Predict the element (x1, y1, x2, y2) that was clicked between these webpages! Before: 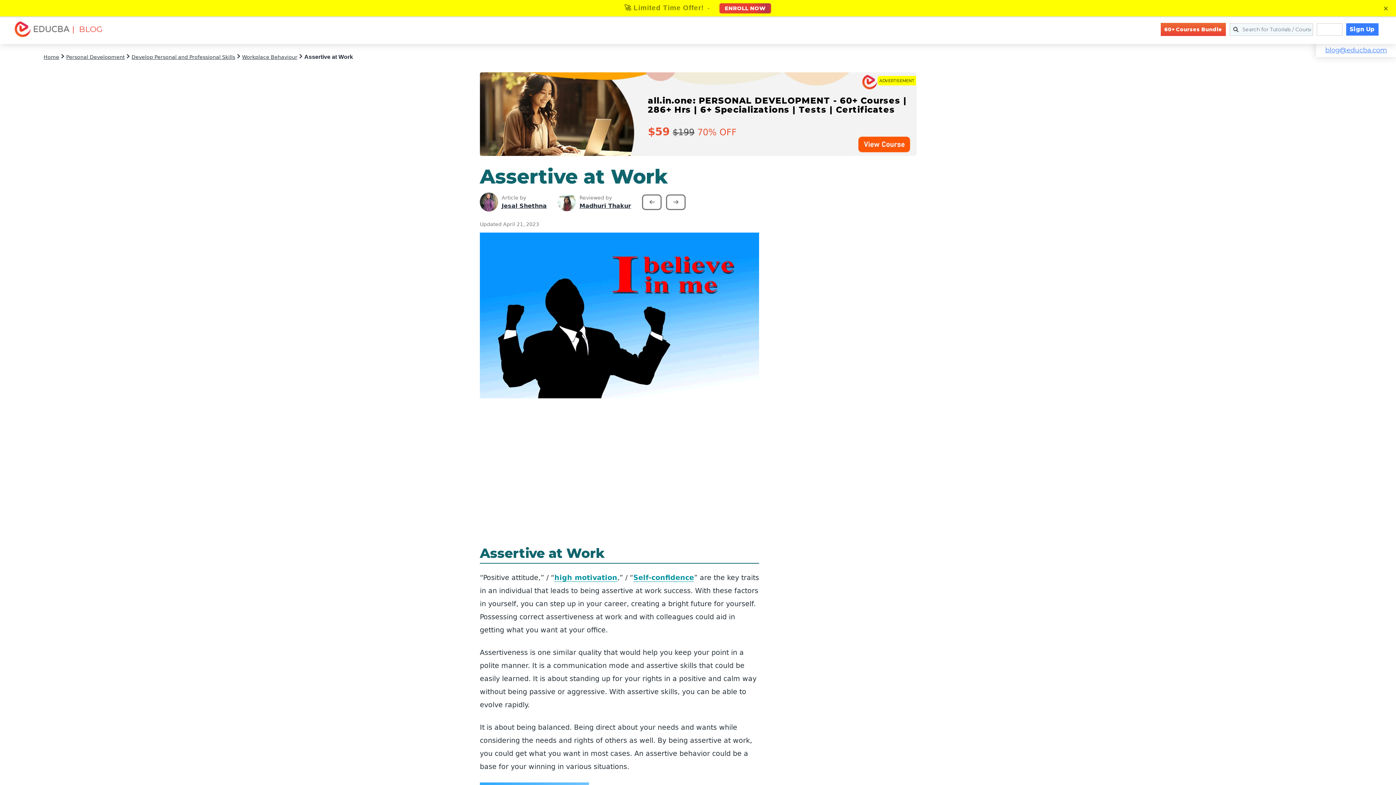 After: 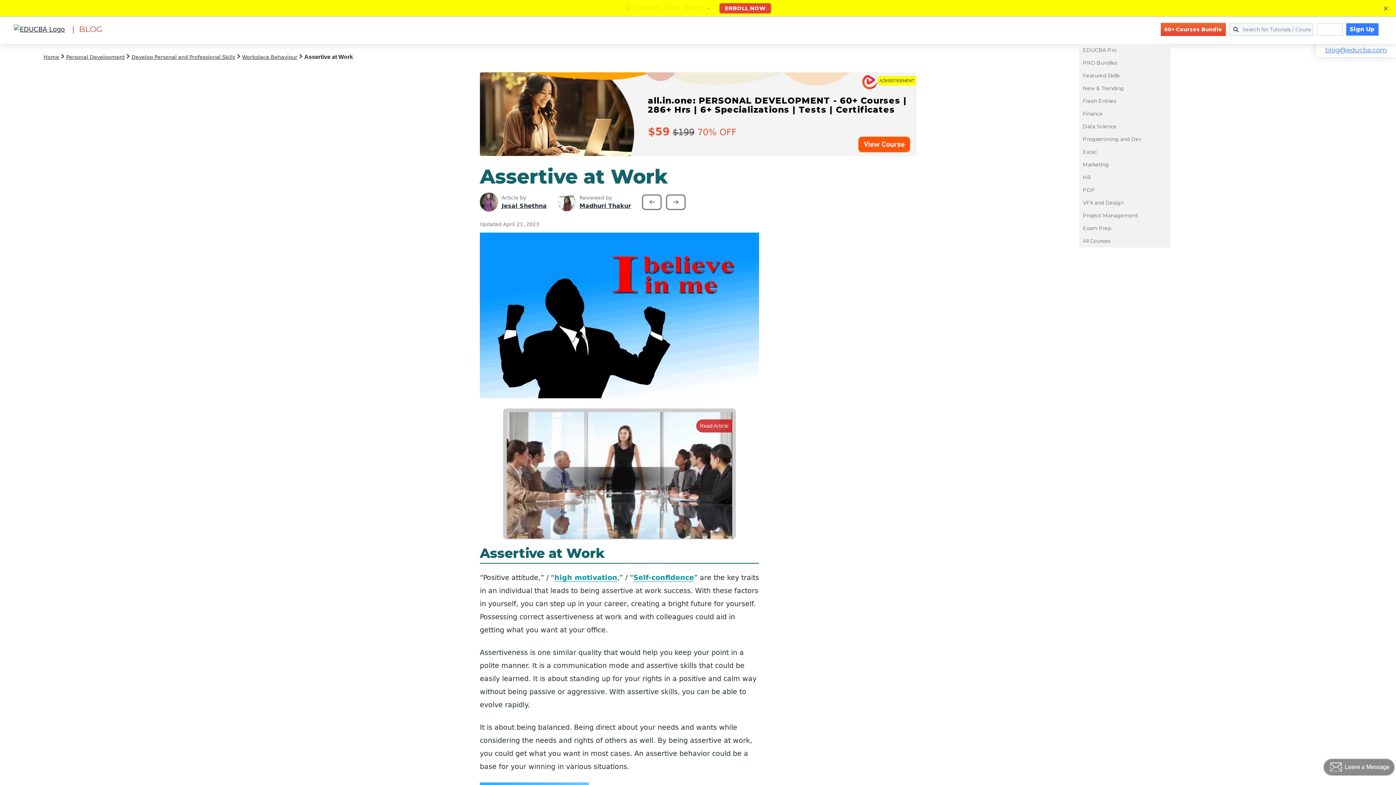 Action: bbox: (1079, 18, 1112, 40) label: Explore